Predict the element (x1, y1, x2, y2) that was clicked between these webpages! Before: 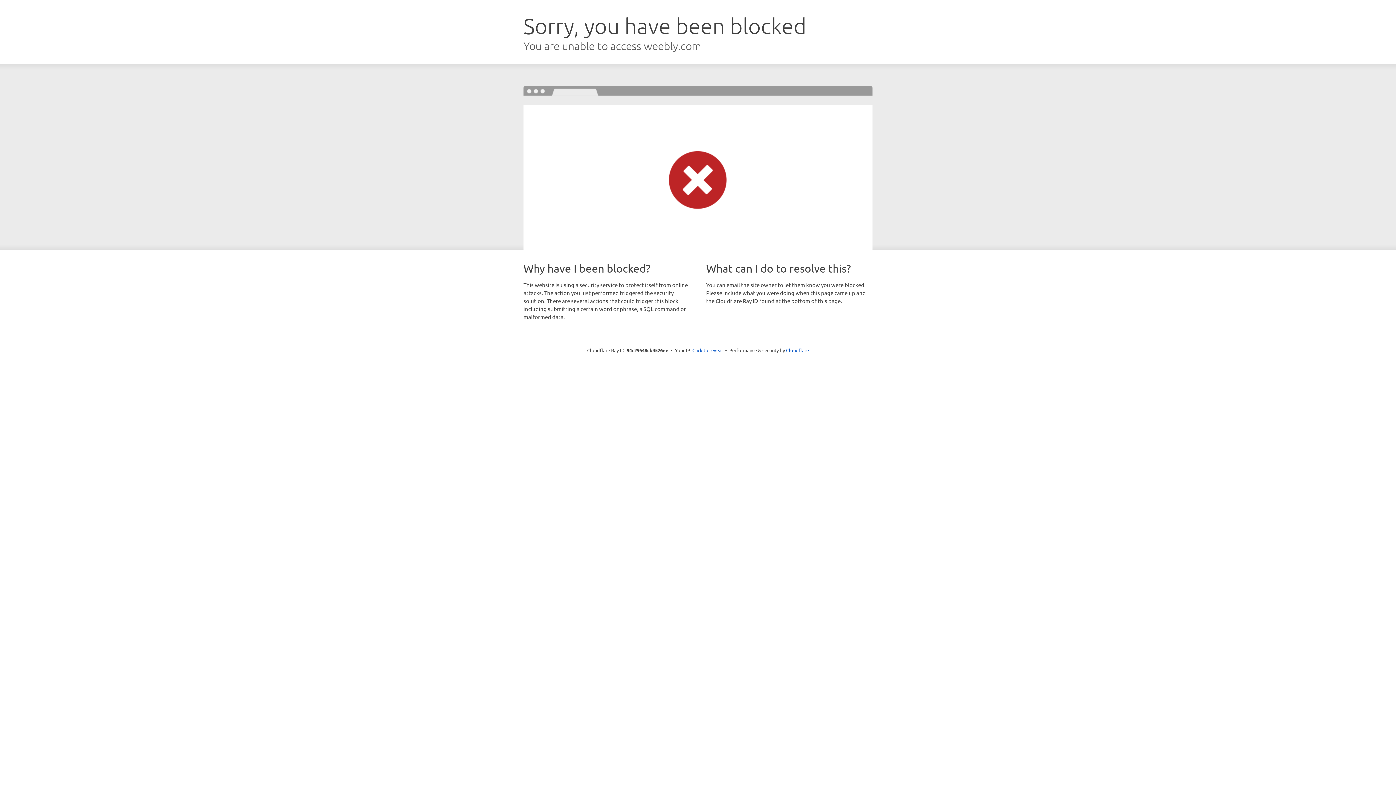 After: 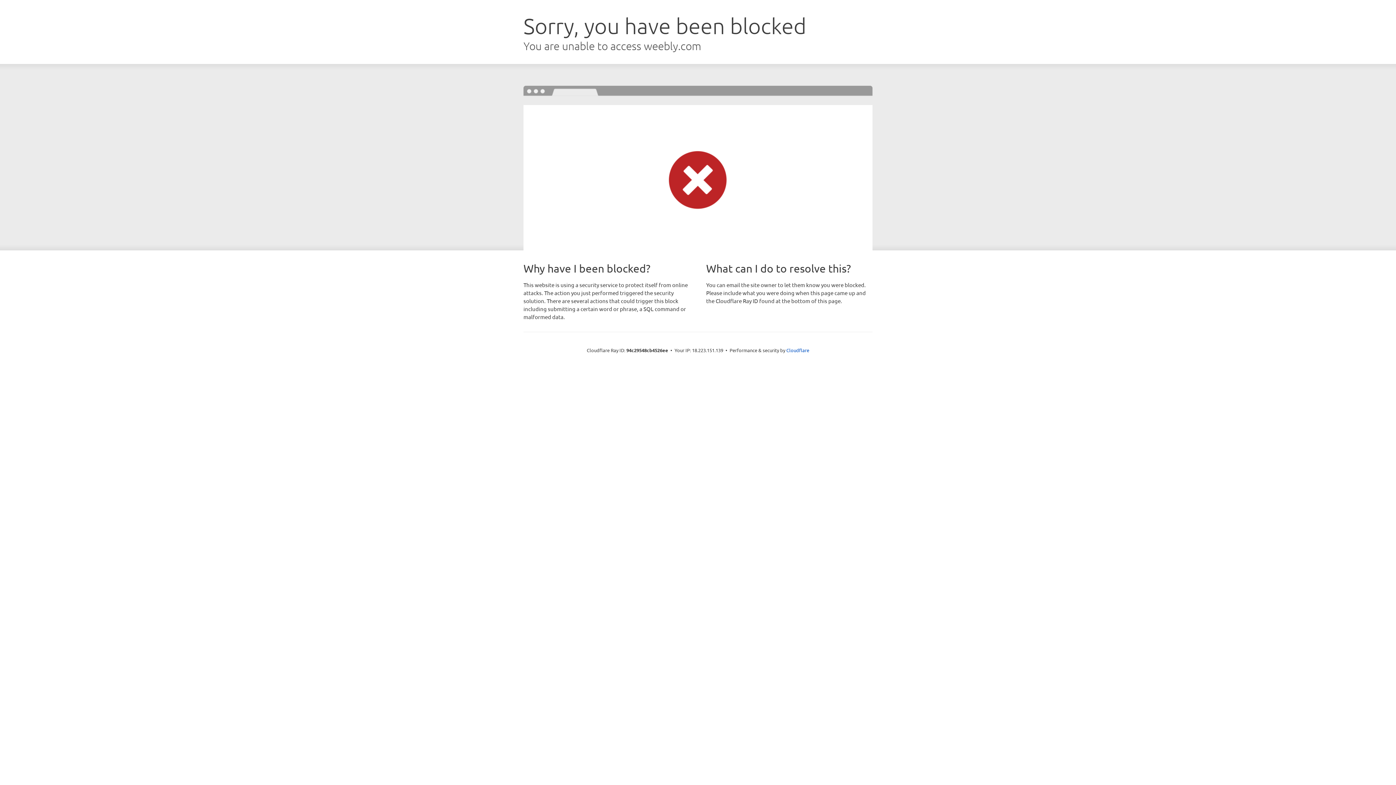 Action: label: Click to reveal bbox: (692, 346, 723, 353)